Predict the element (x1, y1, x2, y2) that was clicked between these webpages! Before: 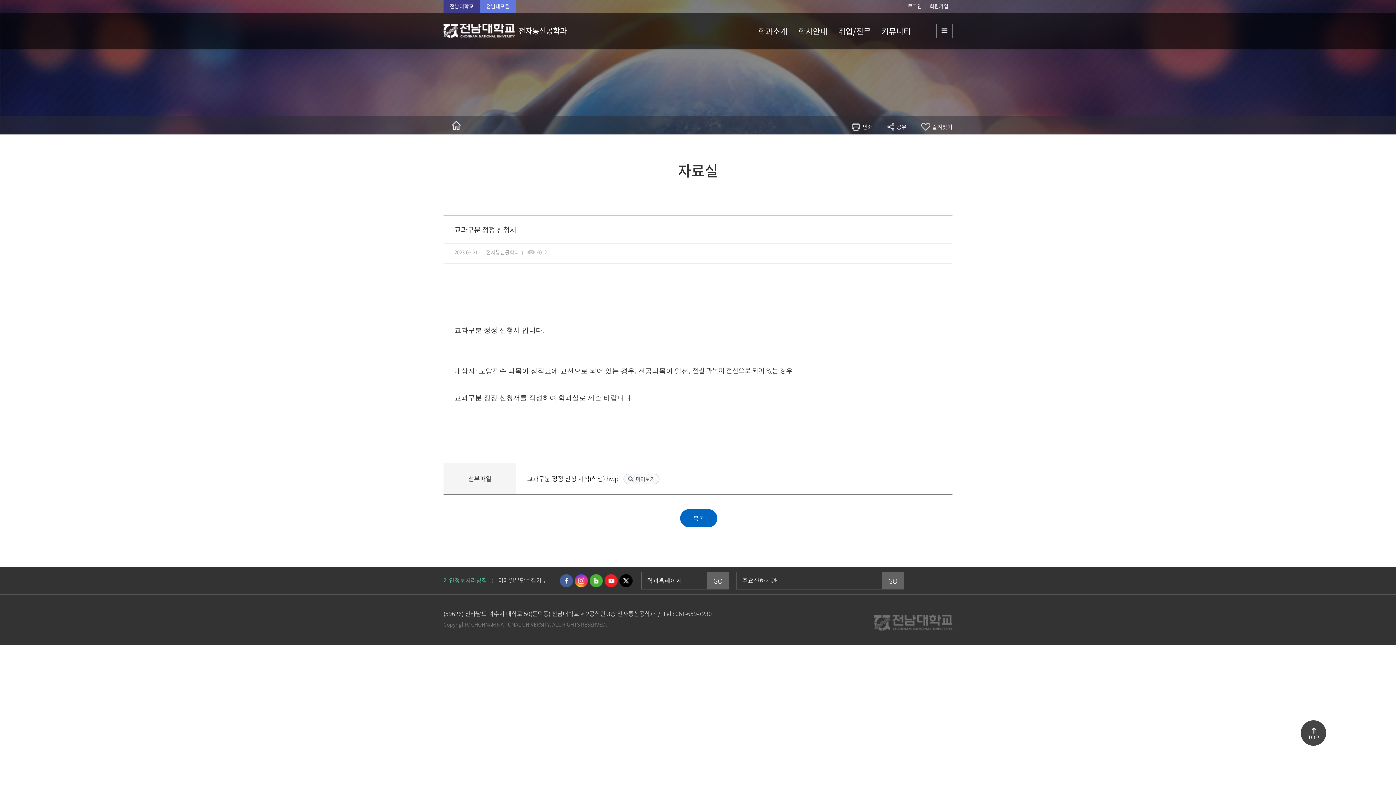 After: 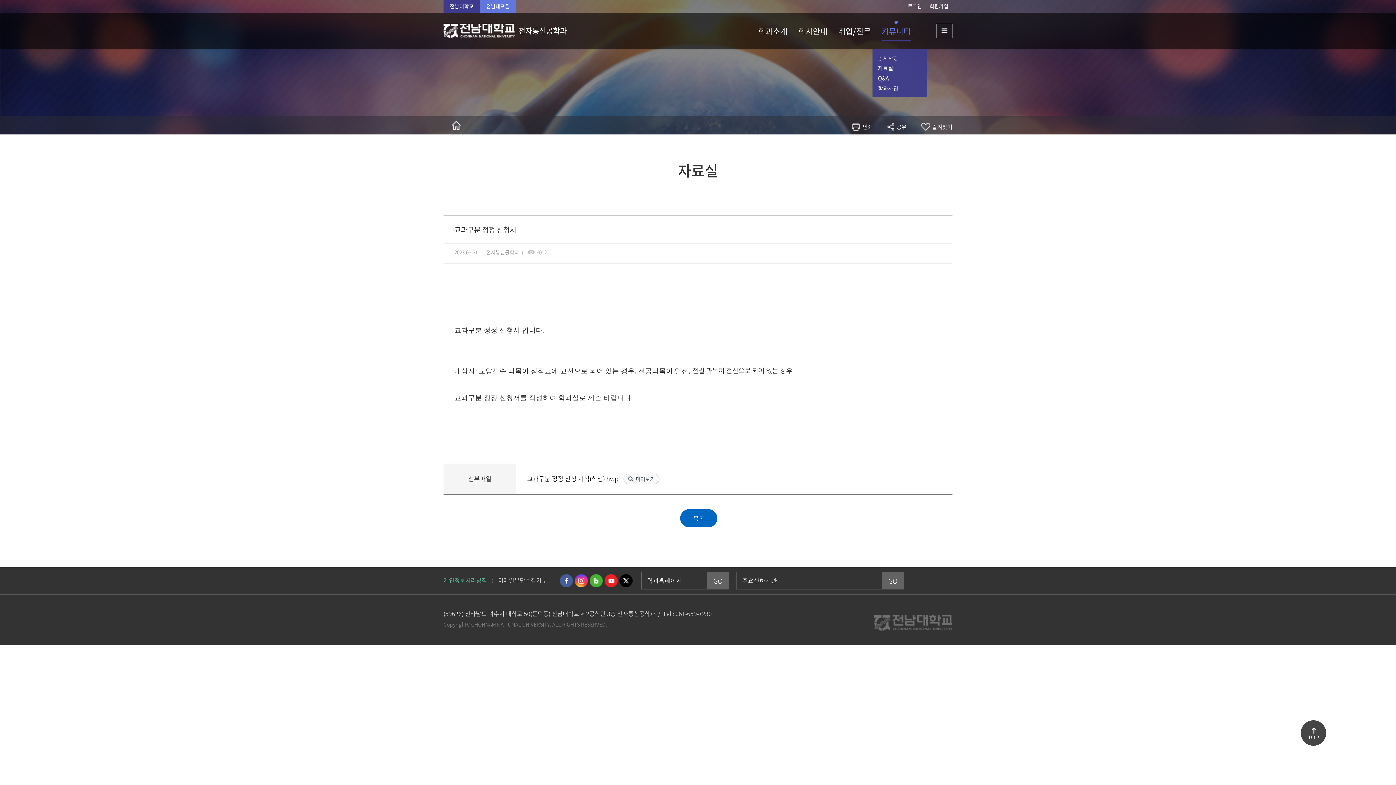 Action: label: 커뮤니티 bbox: (881, 12, 910, 48)